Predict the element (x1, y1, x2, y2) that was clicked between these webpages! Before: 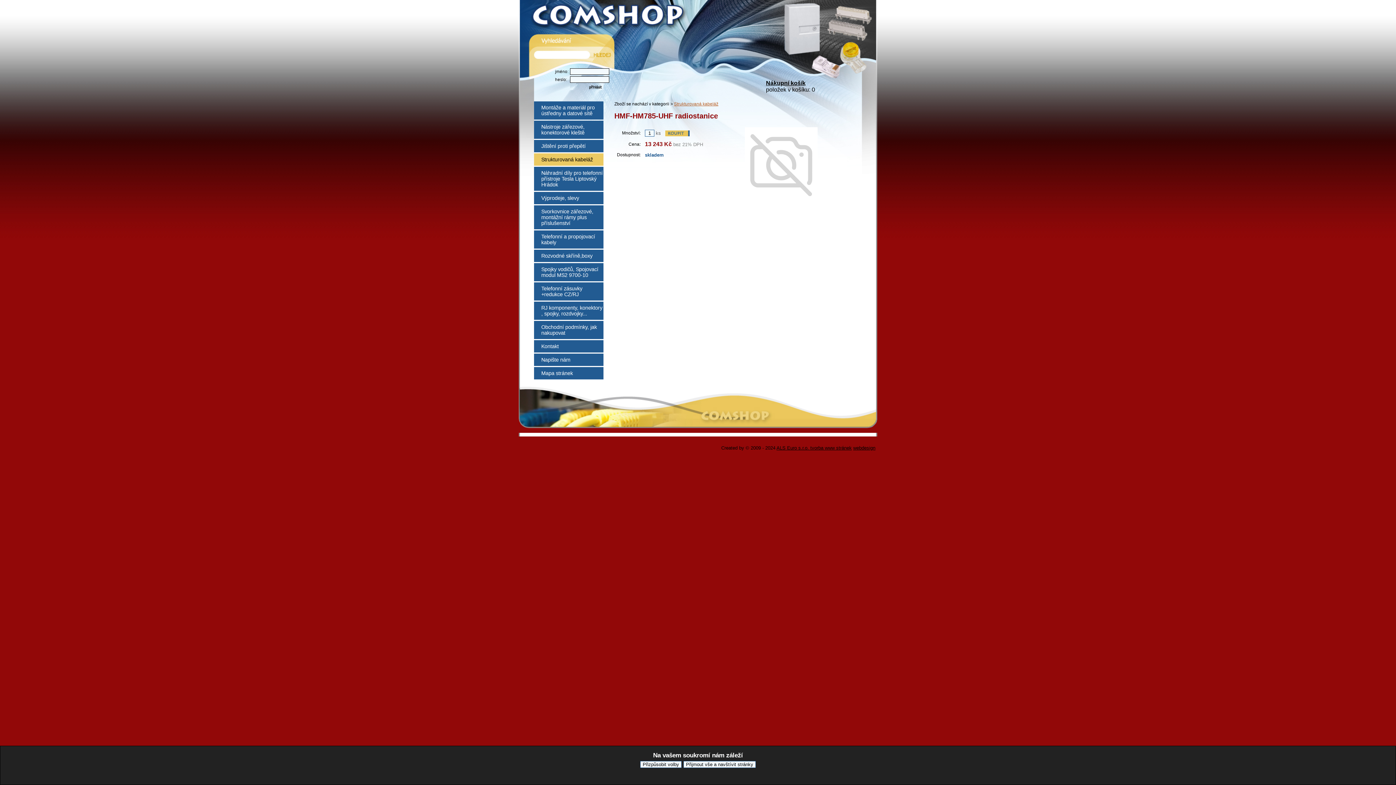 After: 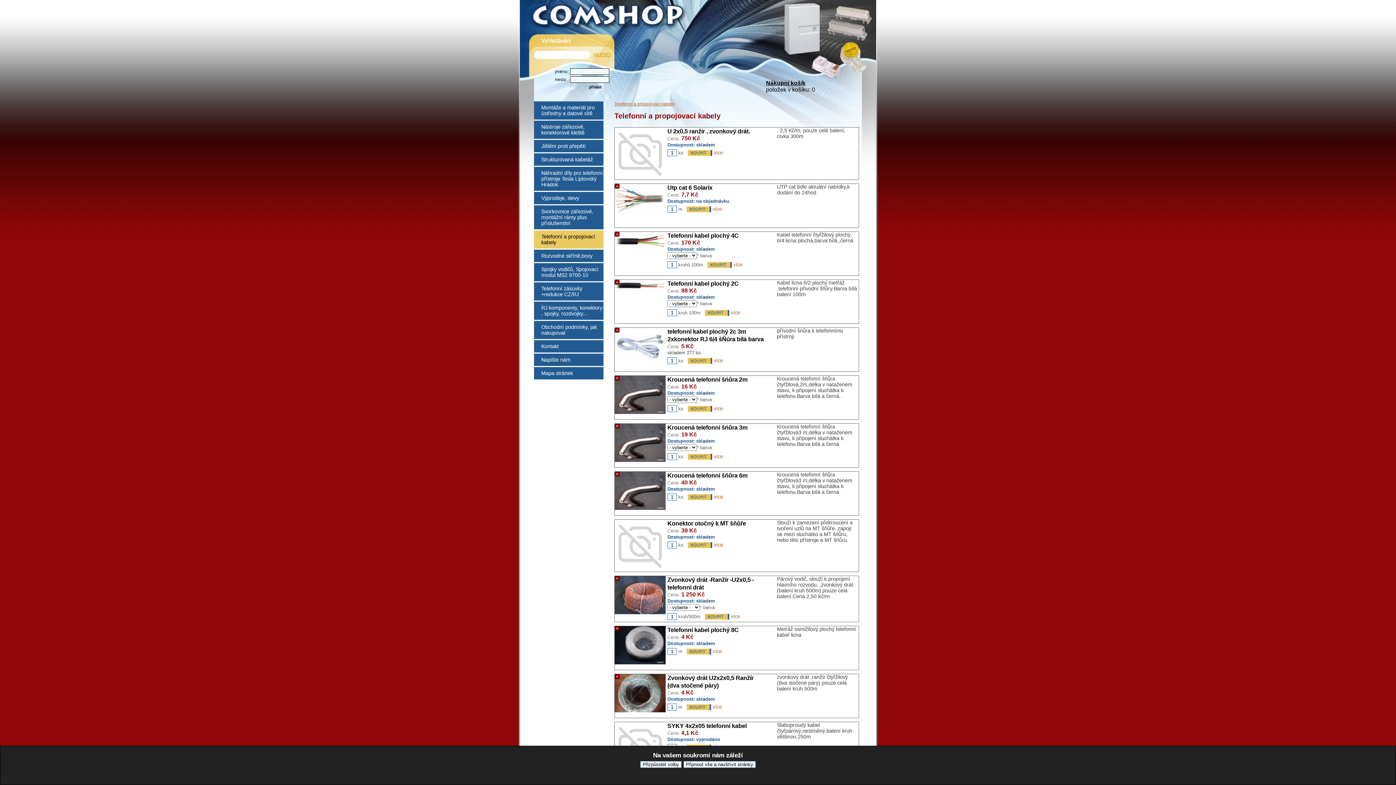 Action: bbox: (534, 230, 603, 248) label: Telefonní a propojovací kabely